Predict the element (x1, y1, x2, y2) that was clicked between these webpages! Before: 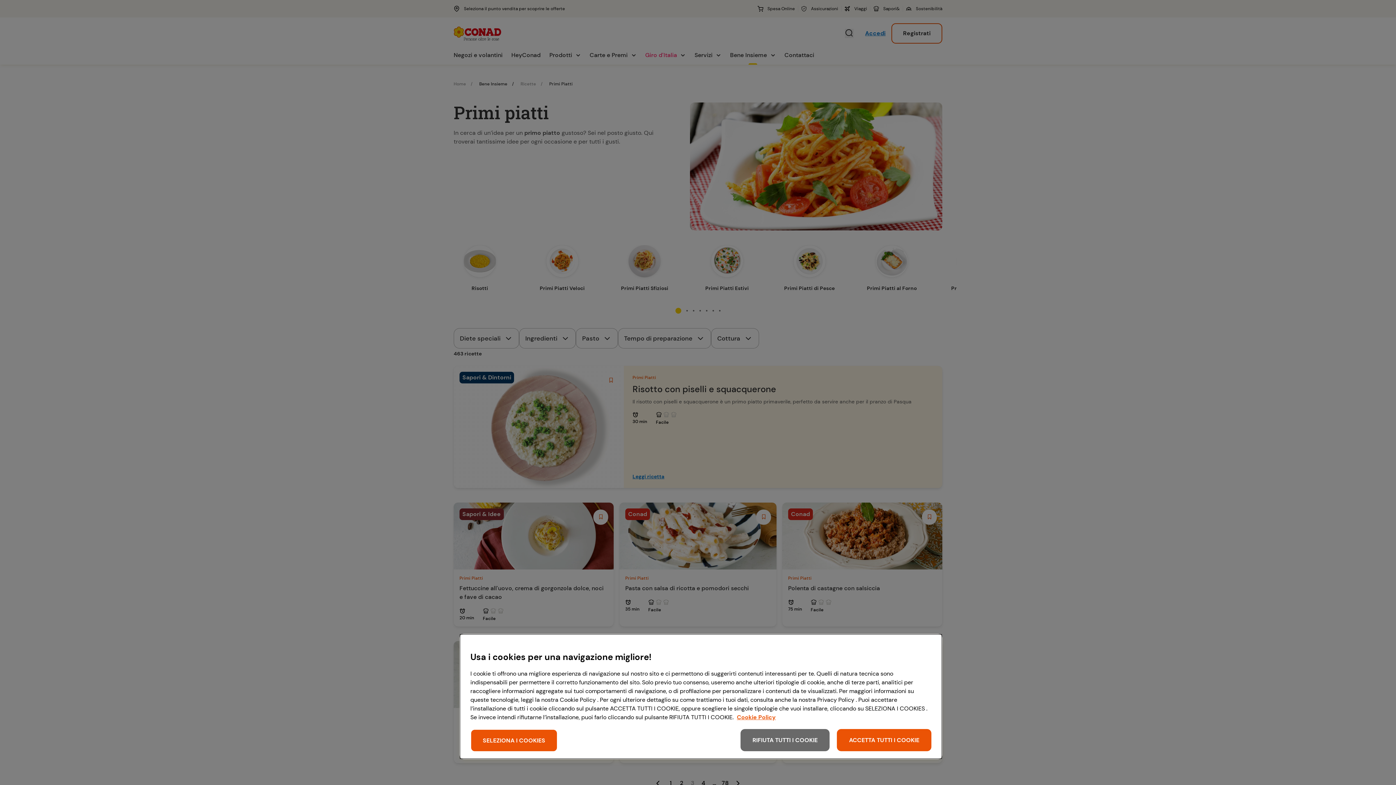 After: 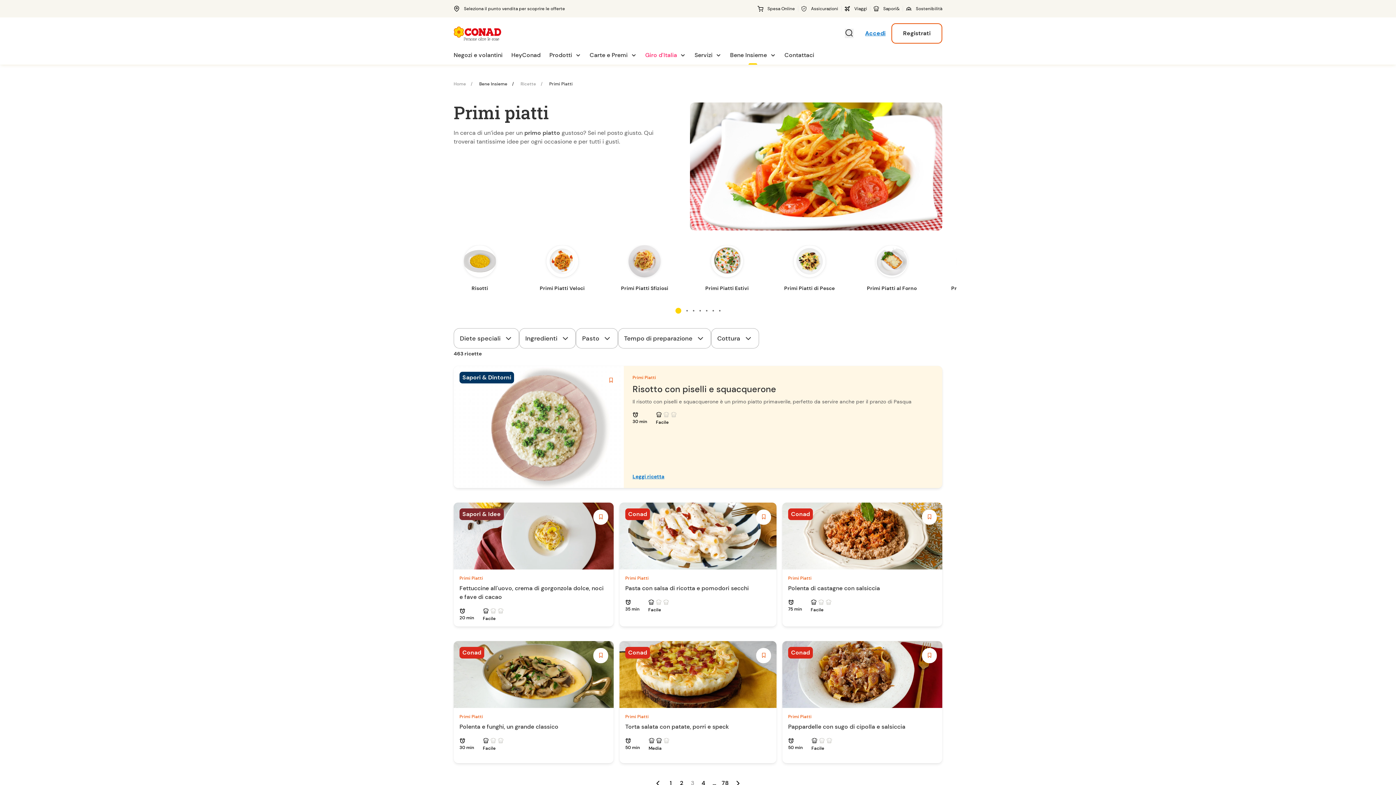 Action: bbox: (837, 729, 931, 751) label: ACCETTA TUTTI I COOKIE